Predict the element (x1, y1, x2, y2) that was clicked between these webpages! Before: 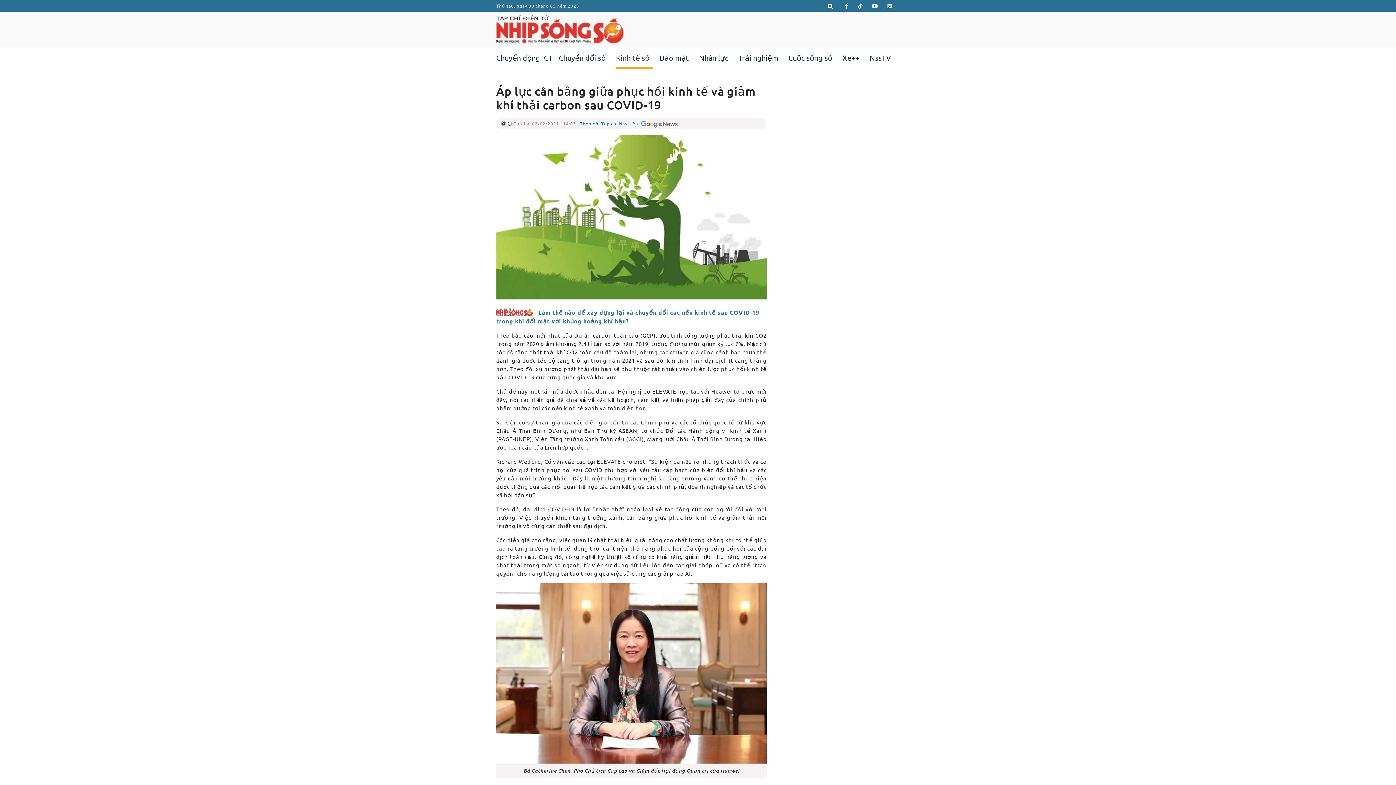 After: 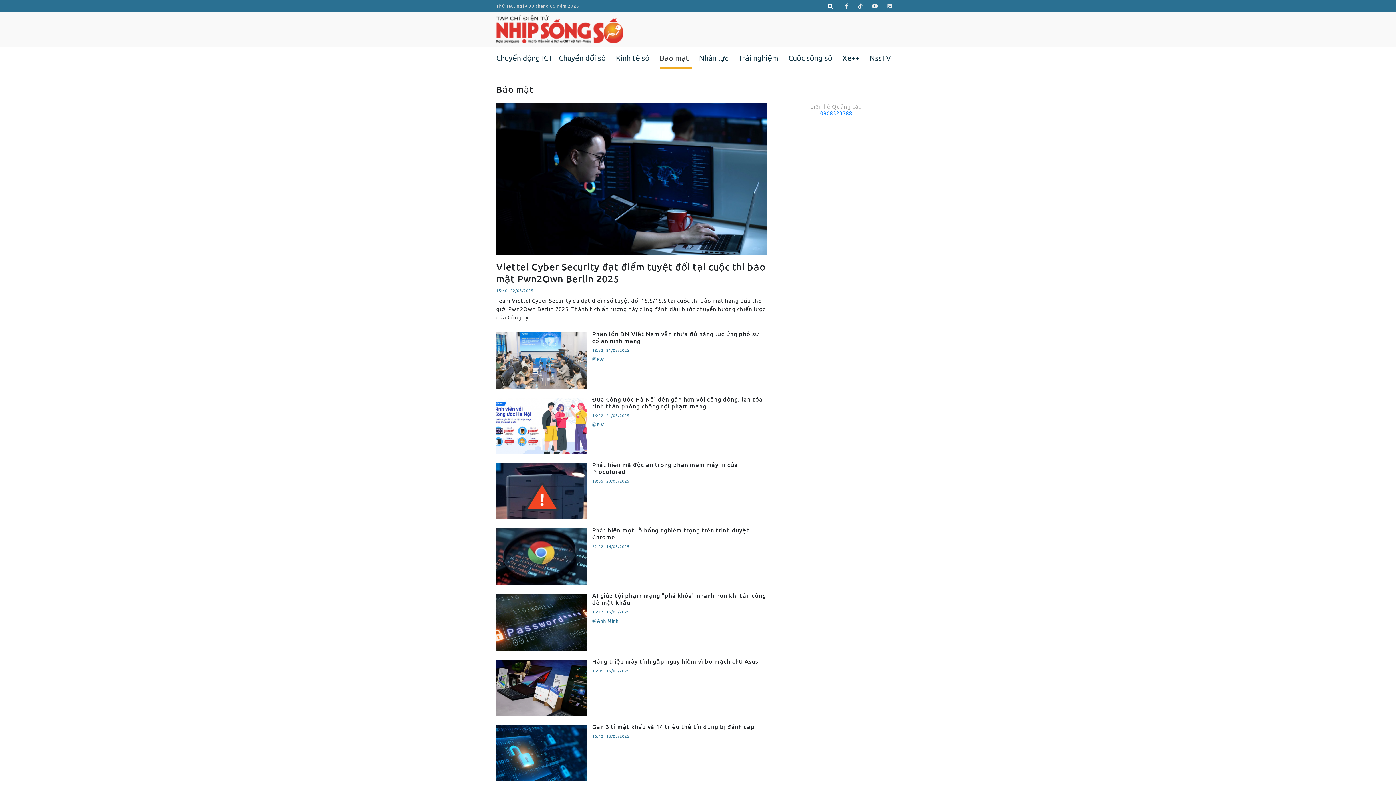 Action: bbox: (659, 46, 691, 68) label: Bảo mật